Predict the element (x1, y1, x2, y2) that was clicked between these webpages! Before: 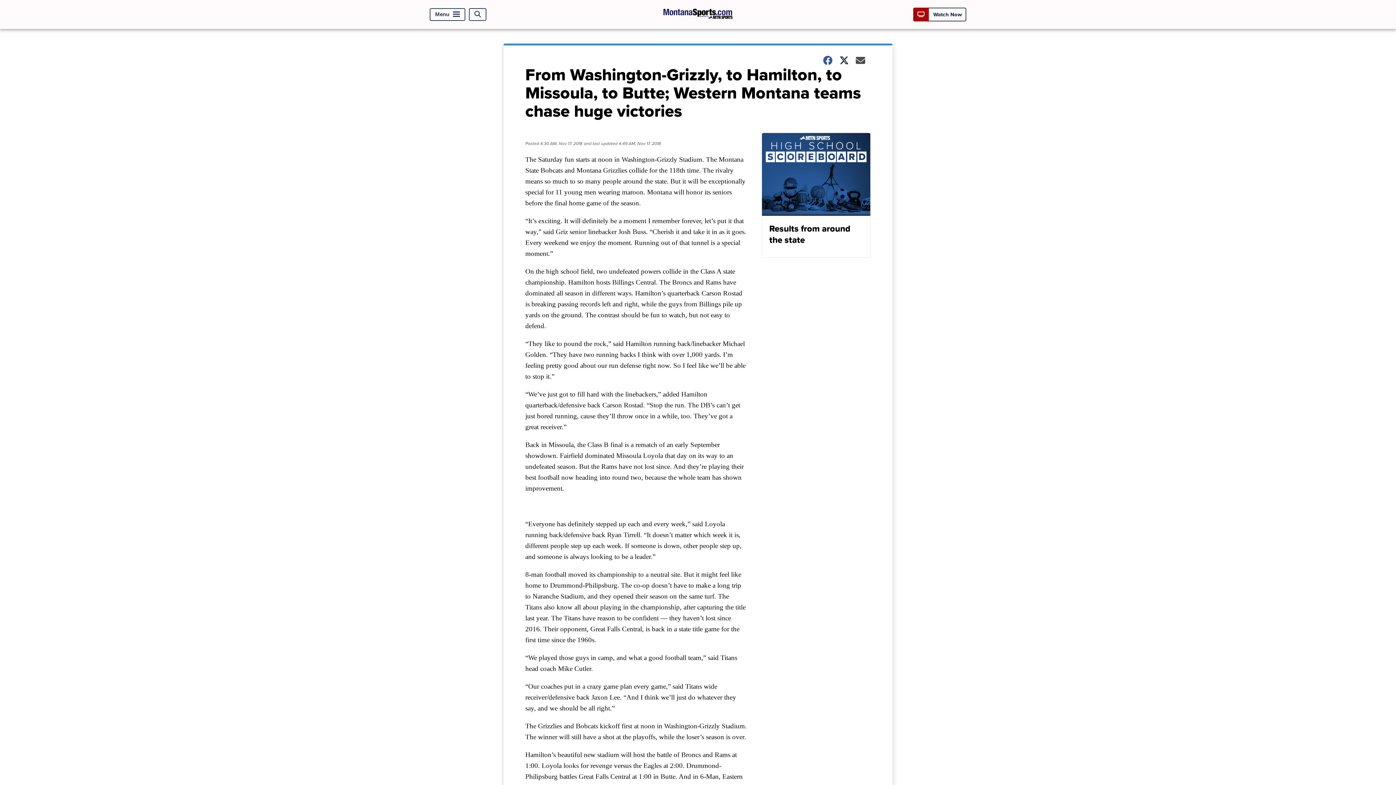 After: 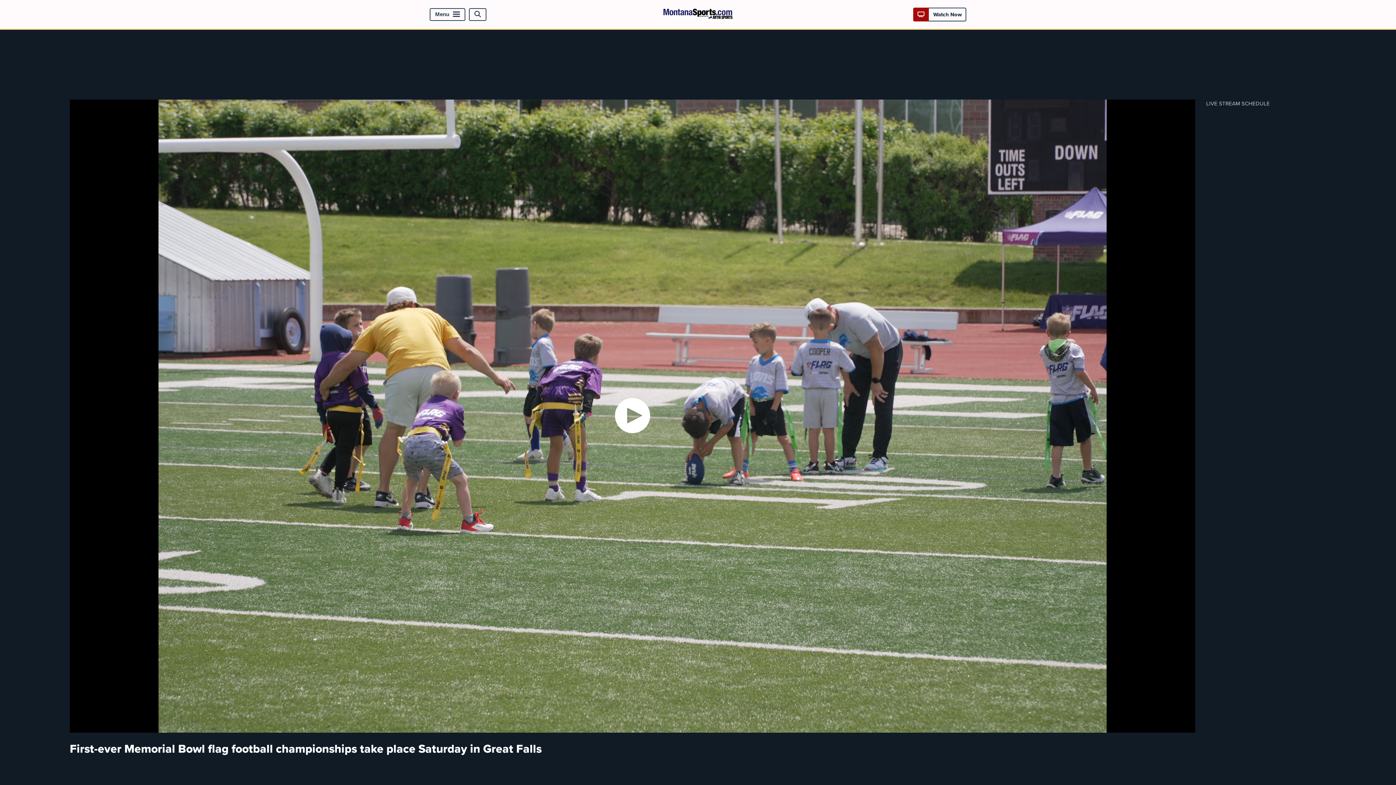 Action: bbox: (917, 10, 962, 18) label:  Watch Now